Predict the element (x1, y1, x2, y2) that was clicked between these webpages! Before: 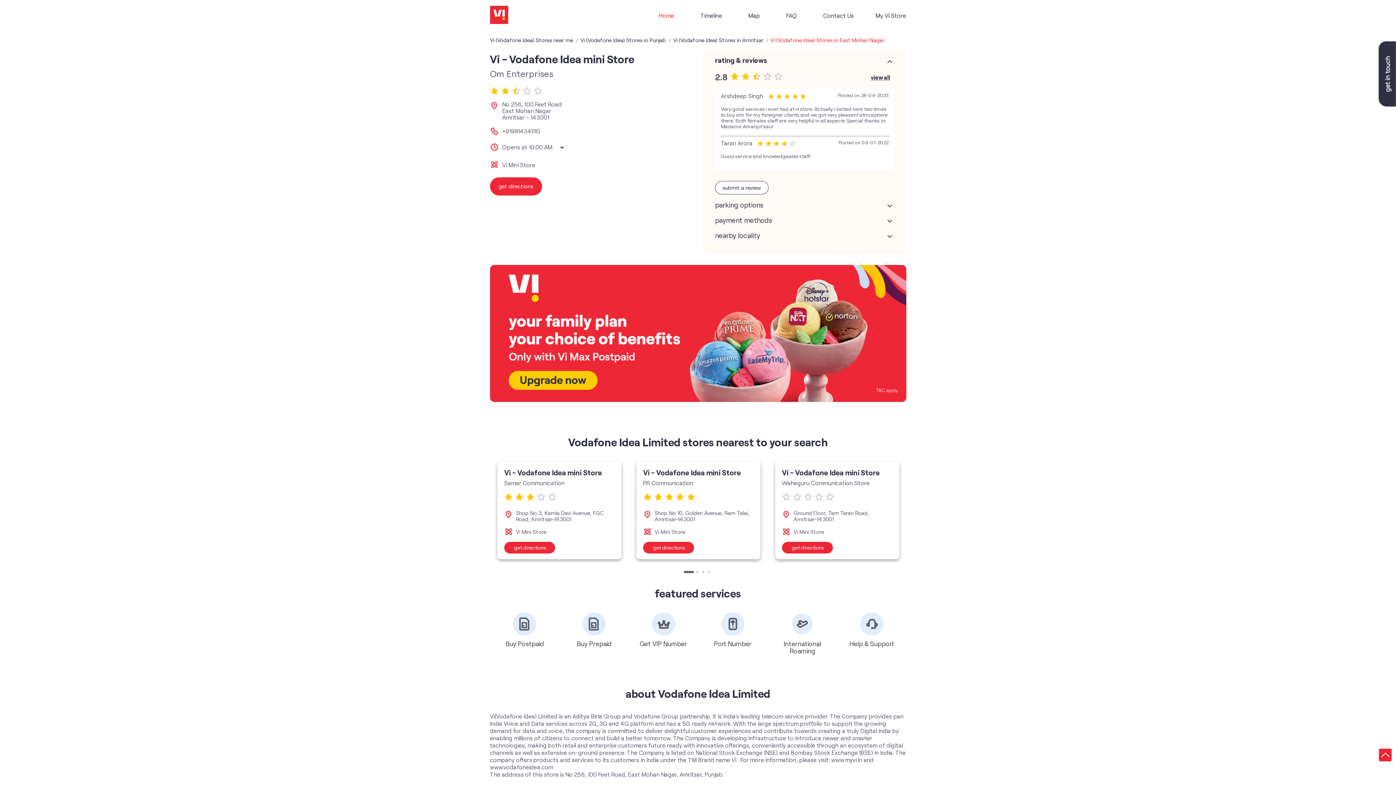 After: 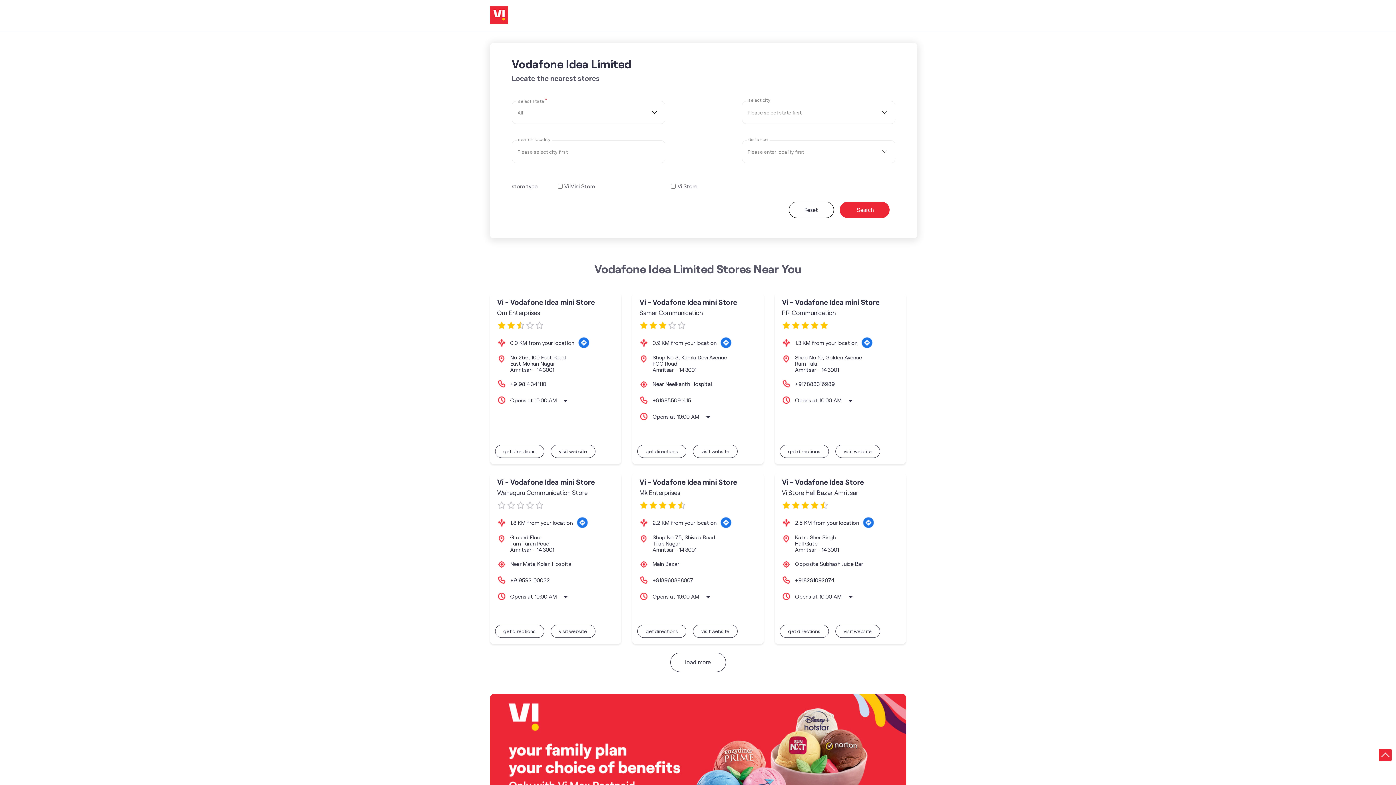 Action: label: My Vi Store bbox: (875, 8, 906, 22)